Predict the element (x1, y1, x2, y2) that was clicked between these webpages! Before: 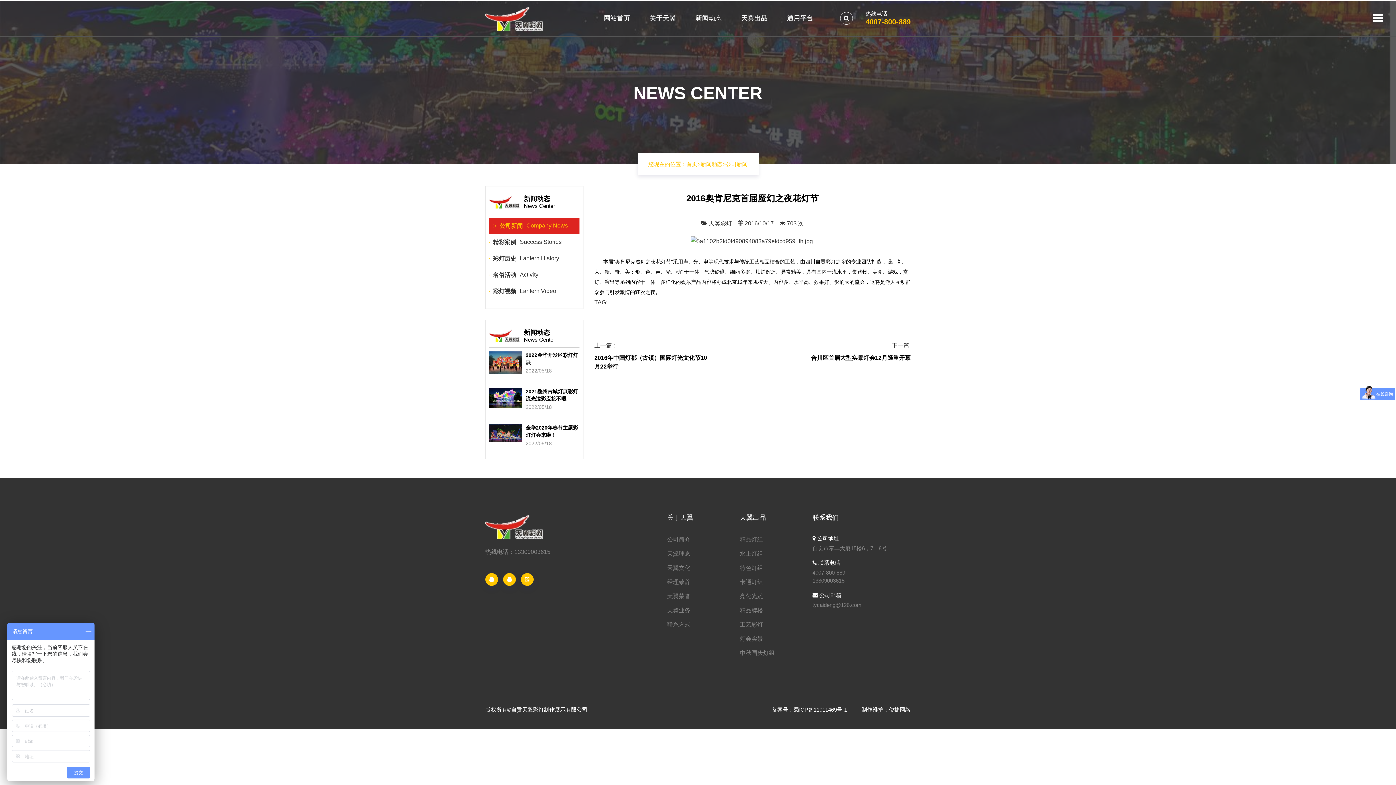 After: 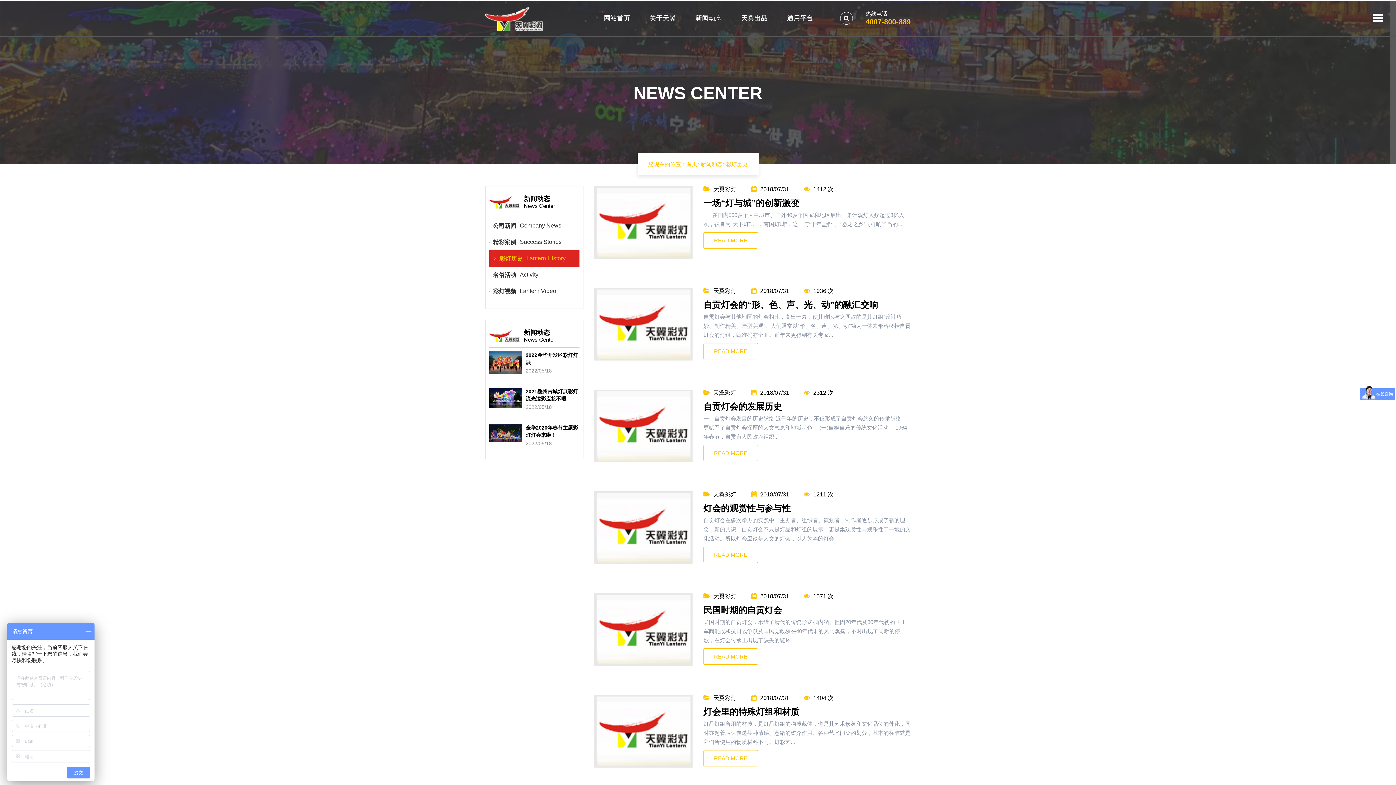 Action: label: 彩灯历史

Lantern History bbox: (493, 254, 576, 263)